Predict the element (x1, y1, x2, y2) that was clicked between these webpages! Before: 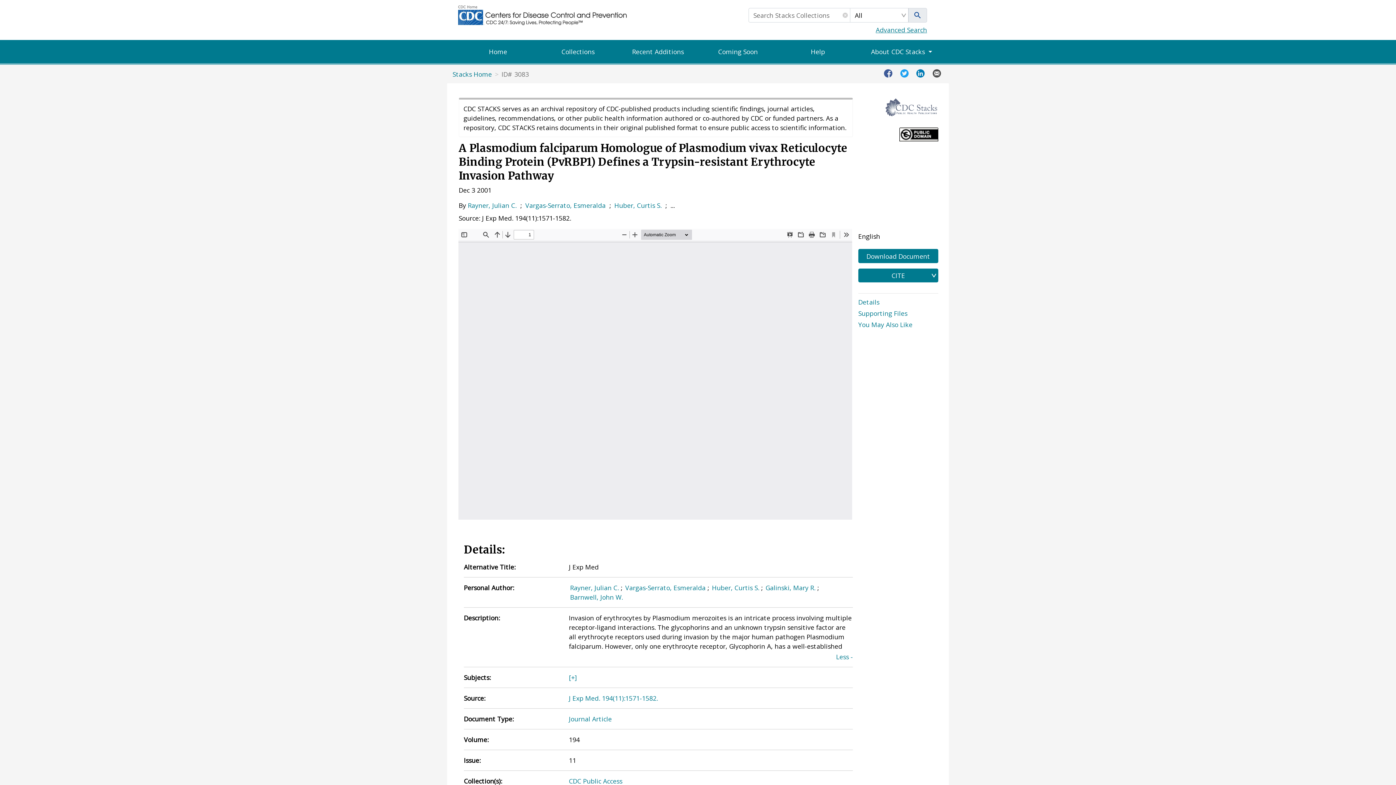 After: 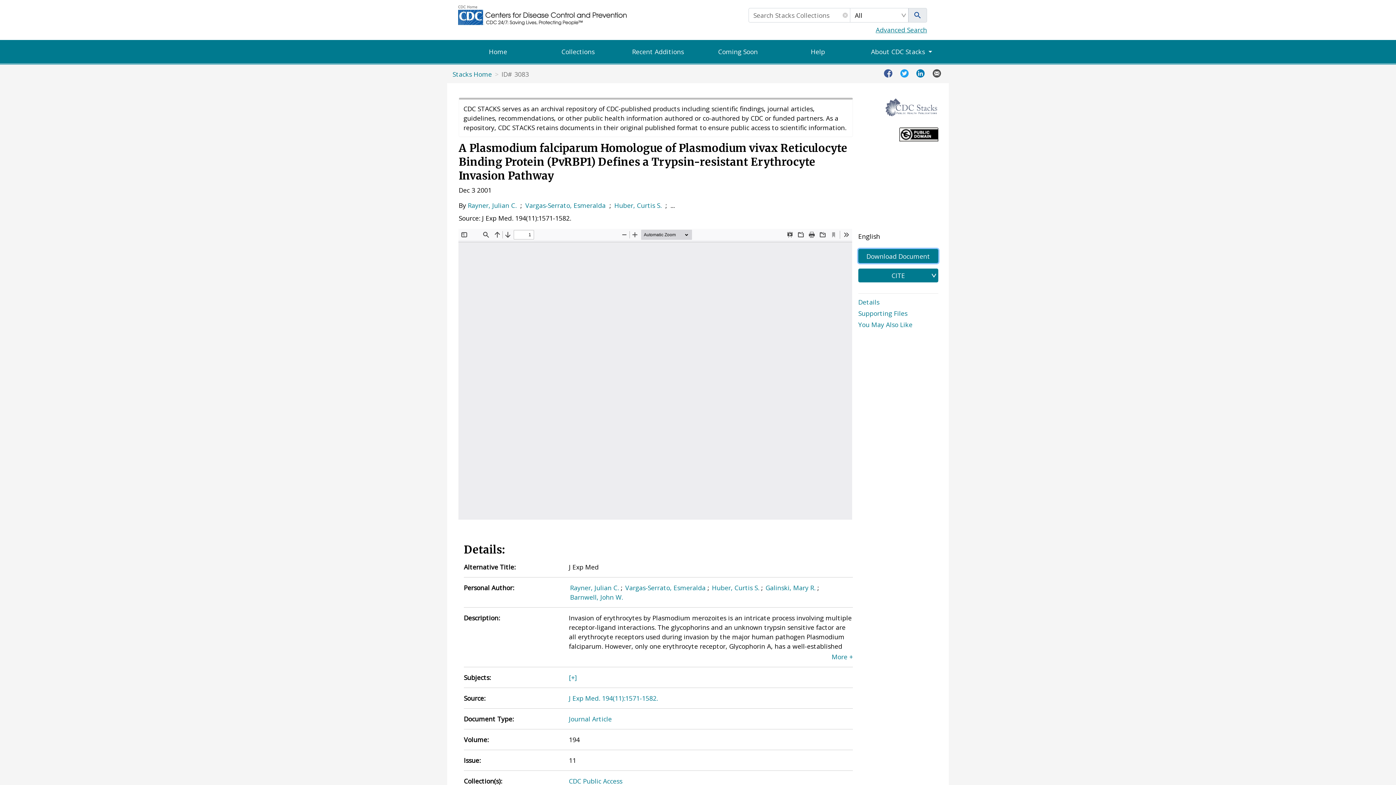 Action: label: Download Document bbox: (858, 249, 938, 263)